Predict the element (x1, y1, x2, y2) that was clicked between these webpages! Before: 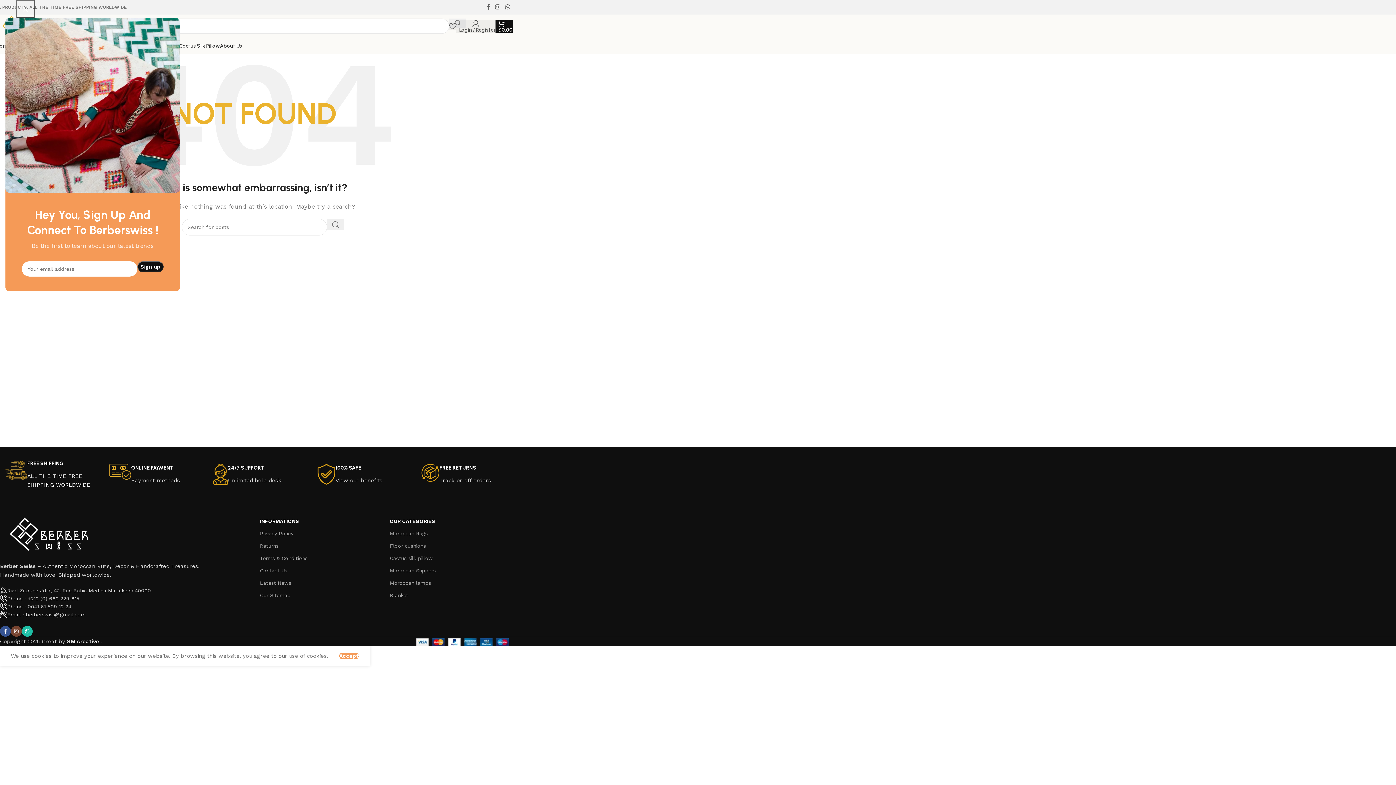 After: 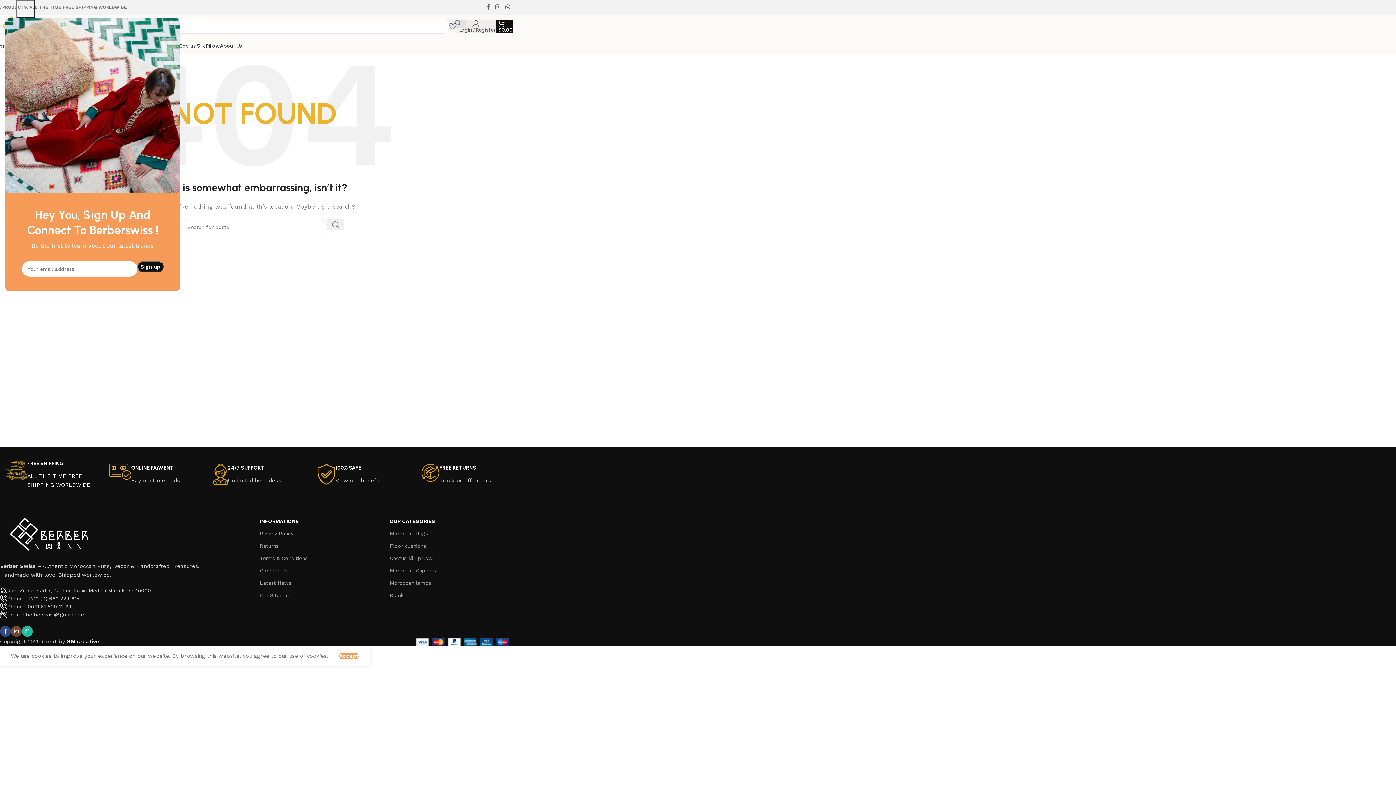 Action: label: Facebook social link bbox: (0, 626, 10, 637)